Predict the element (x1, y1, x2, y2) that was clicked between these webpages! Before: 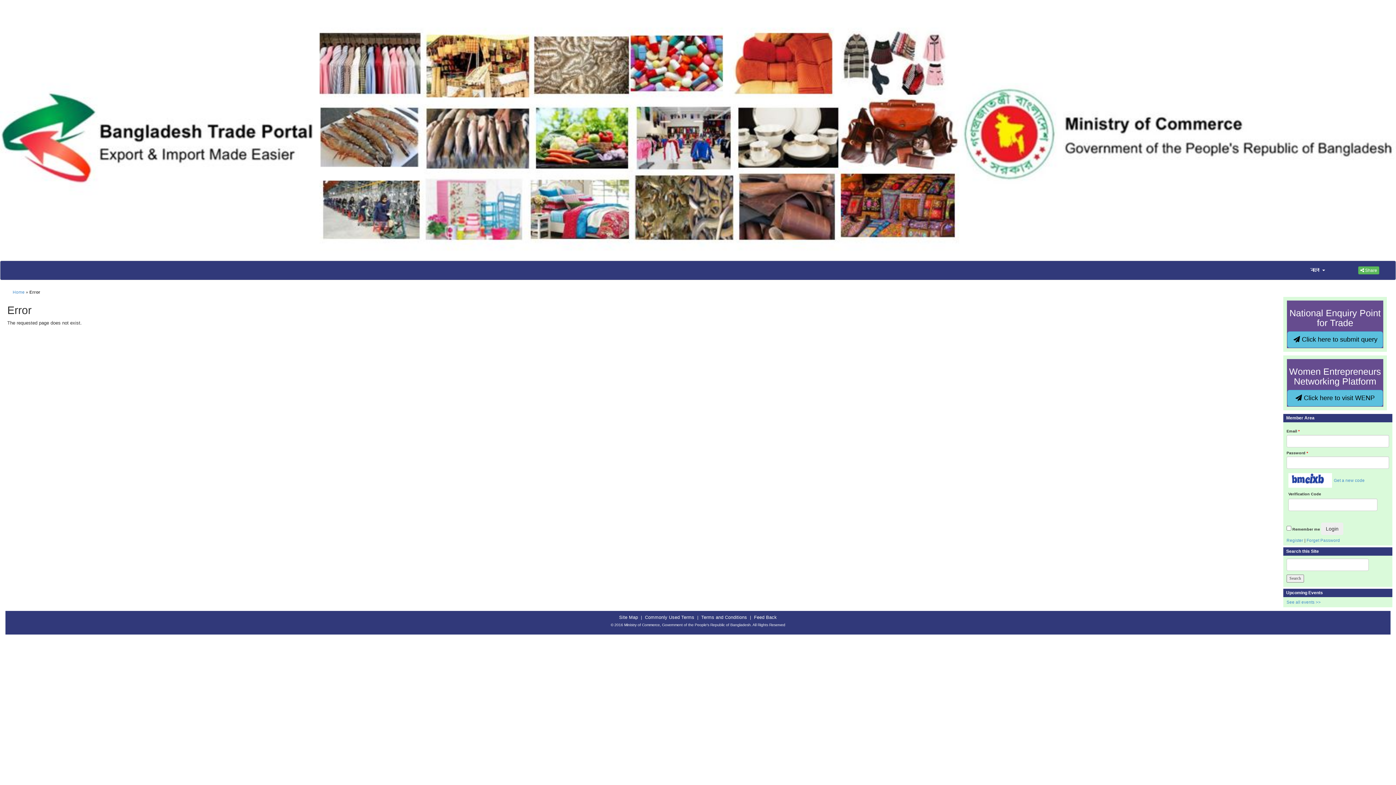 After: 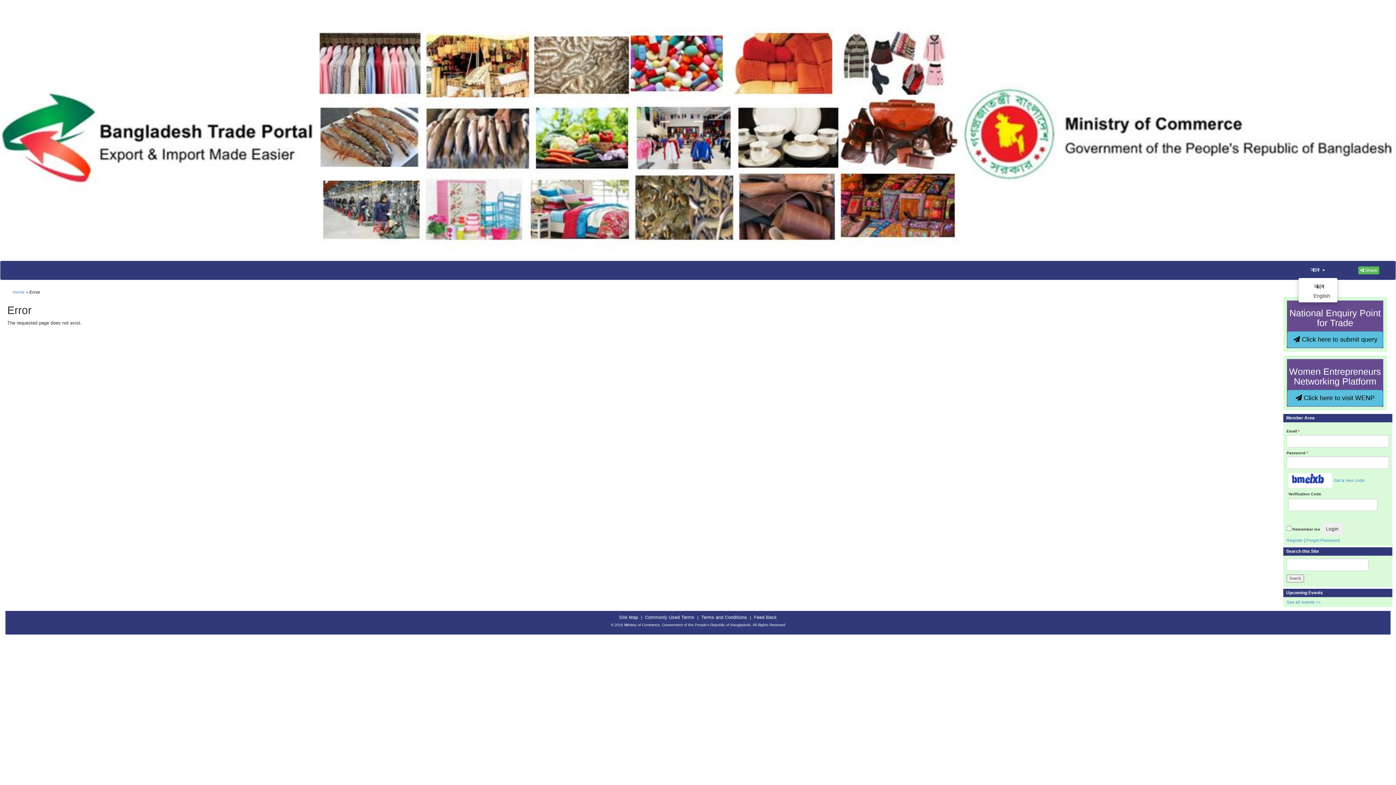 Action: bbox: (1298, 264, 1328, 276) label: বাংলা